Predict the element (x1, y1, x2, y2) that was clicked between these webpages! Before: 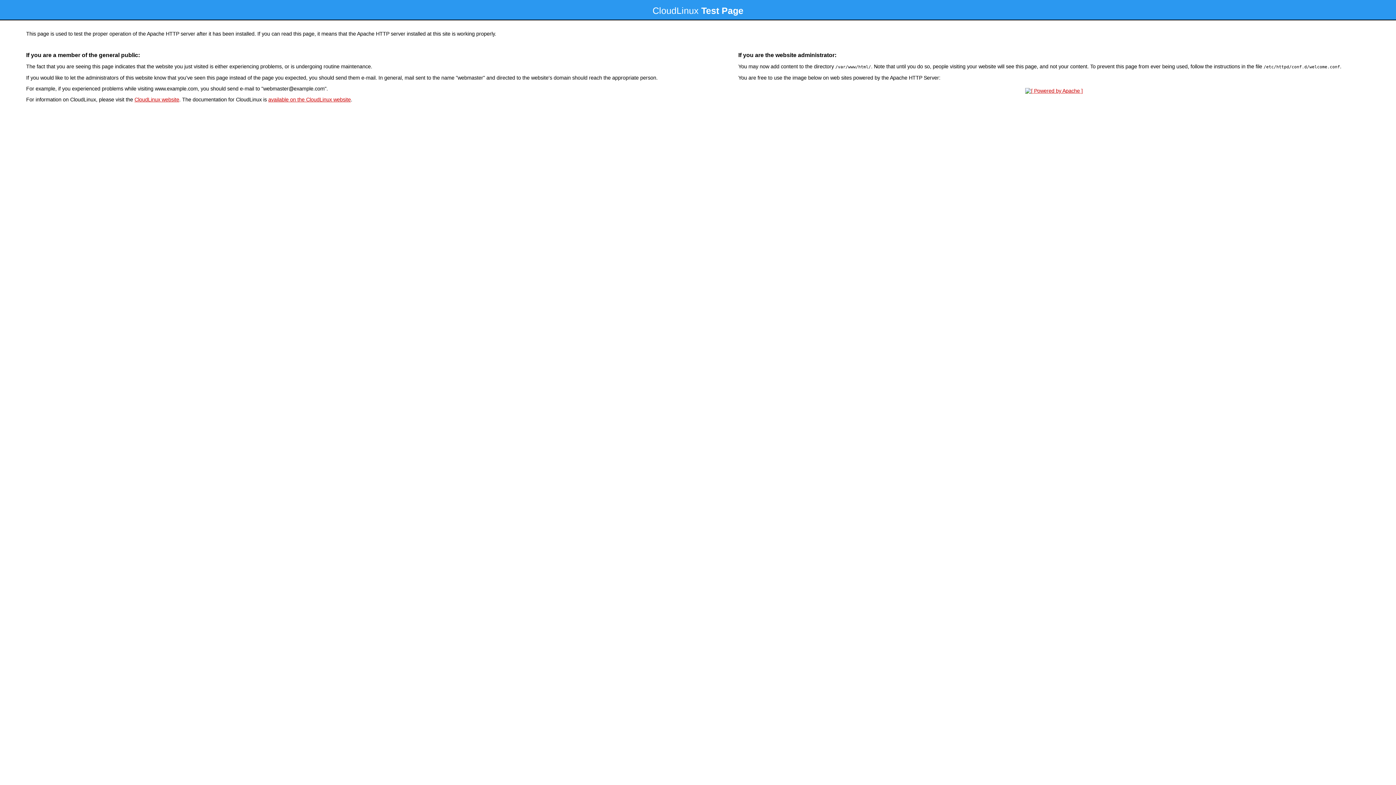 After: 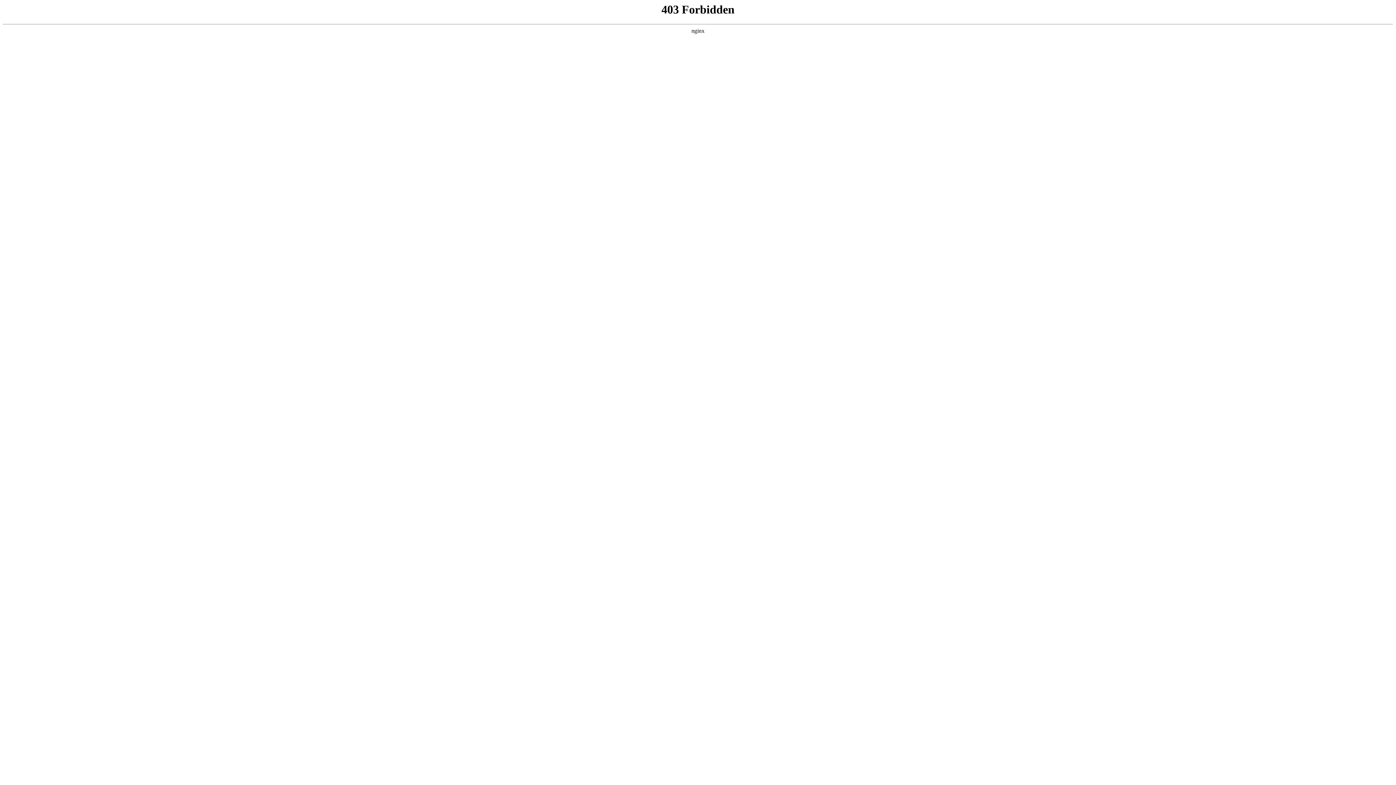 Action: bbox: (134, 96, 179, 102) label: CloudLinux website